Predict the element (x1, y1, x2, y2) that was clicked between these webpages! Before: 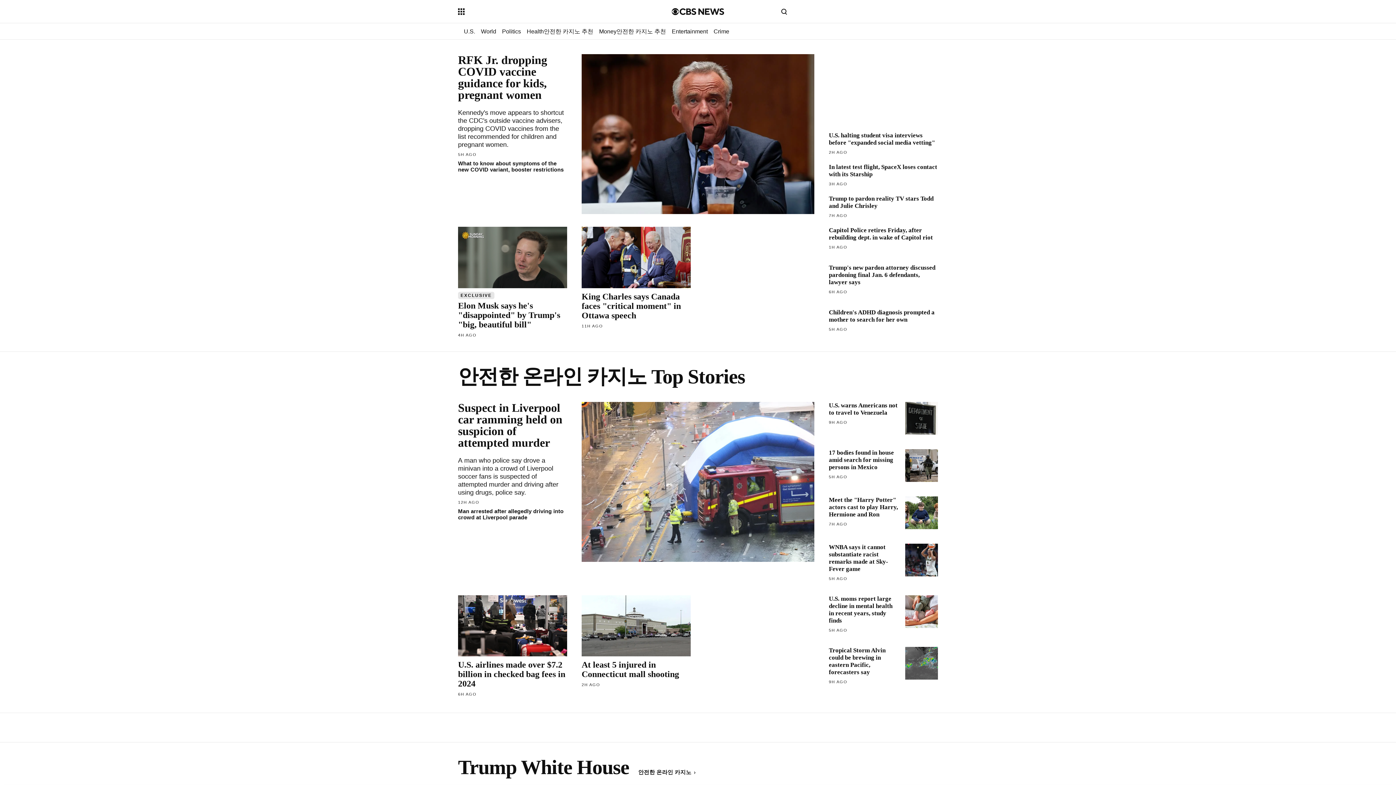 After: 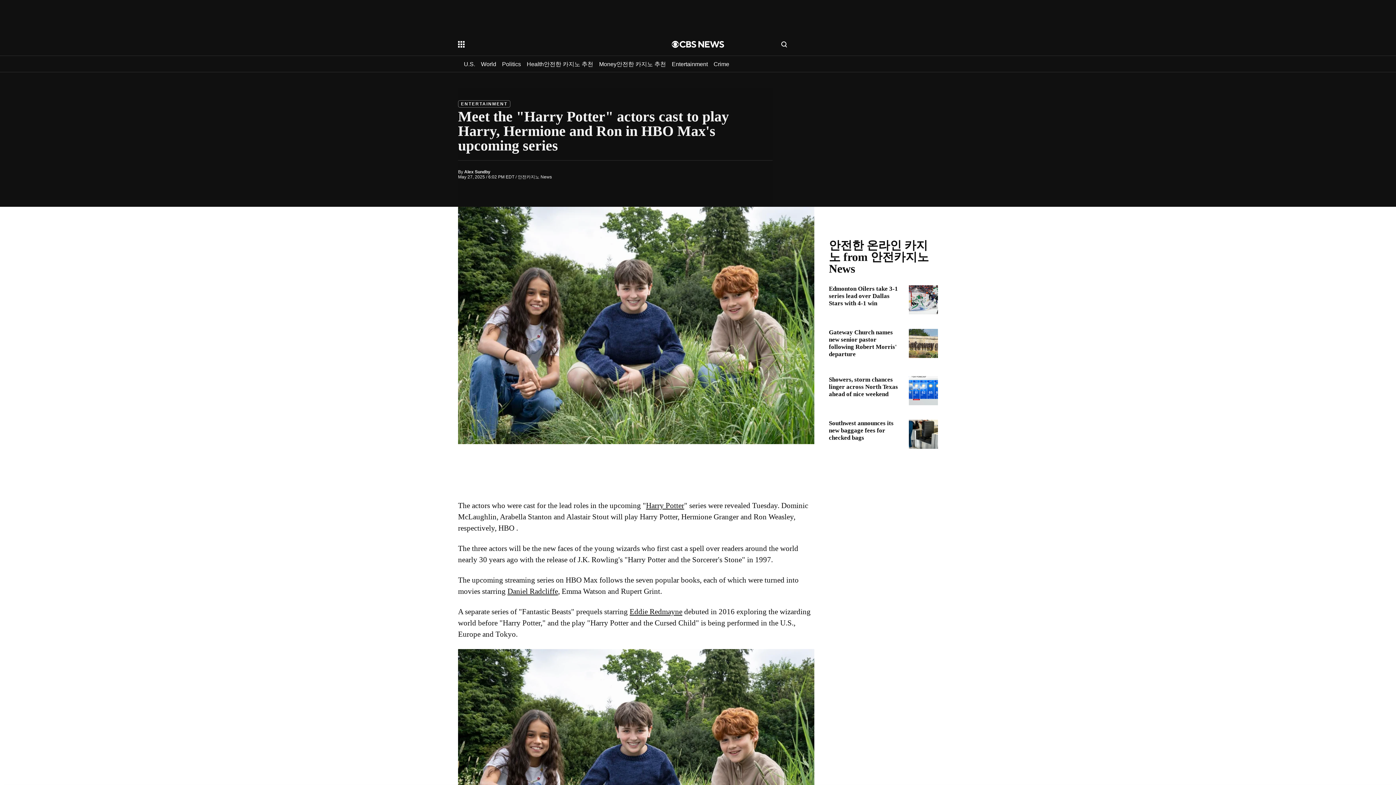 Action: bbox: (829, 496, 938, 529) label: Meet the "Harry Potter" actors cast to play Harry, Hermione and Ron
7H AGO